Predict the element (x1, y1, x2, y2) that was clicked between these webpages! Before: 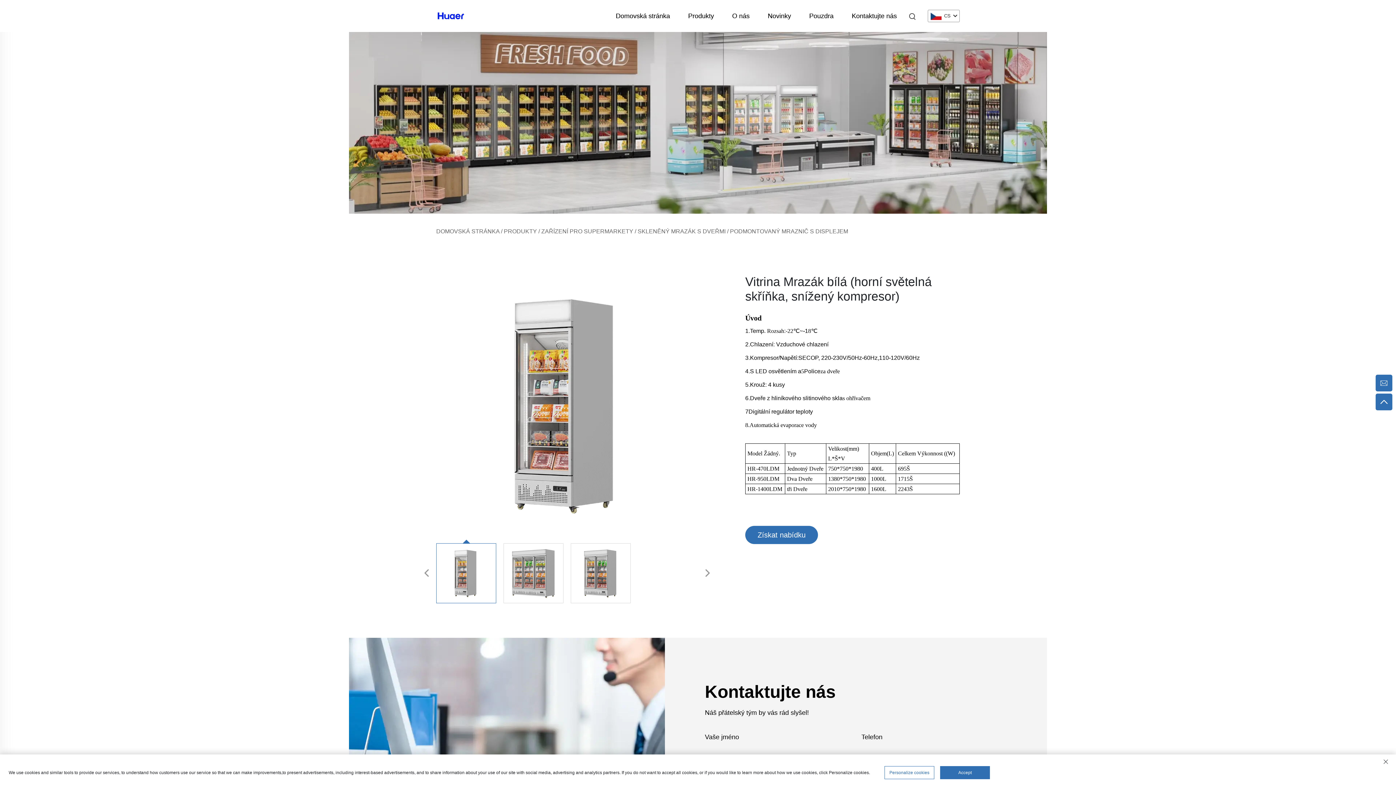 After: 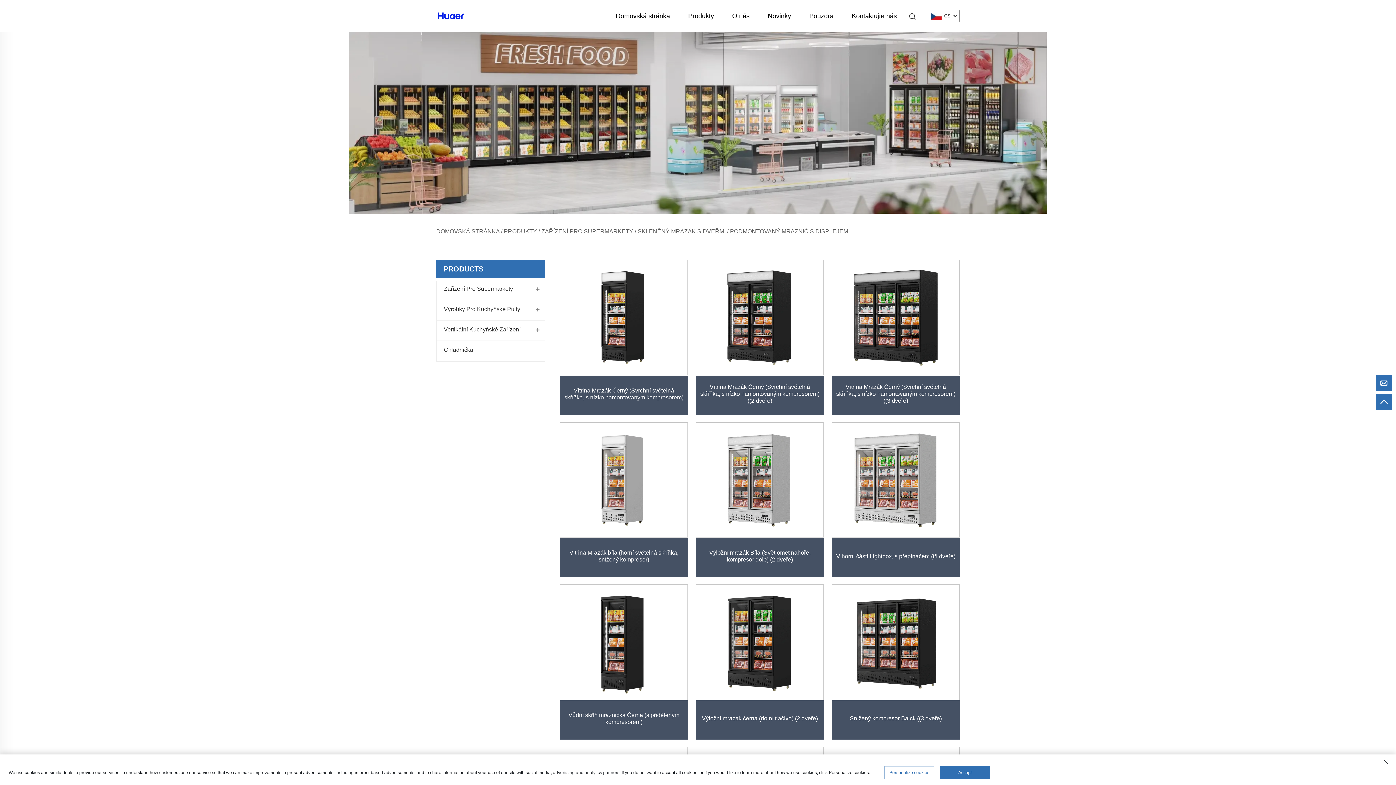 Action: bbox: (730, 228, 848, 234) label: PODMONTOVANÝ MRAZNIČ S DISPLEJEM